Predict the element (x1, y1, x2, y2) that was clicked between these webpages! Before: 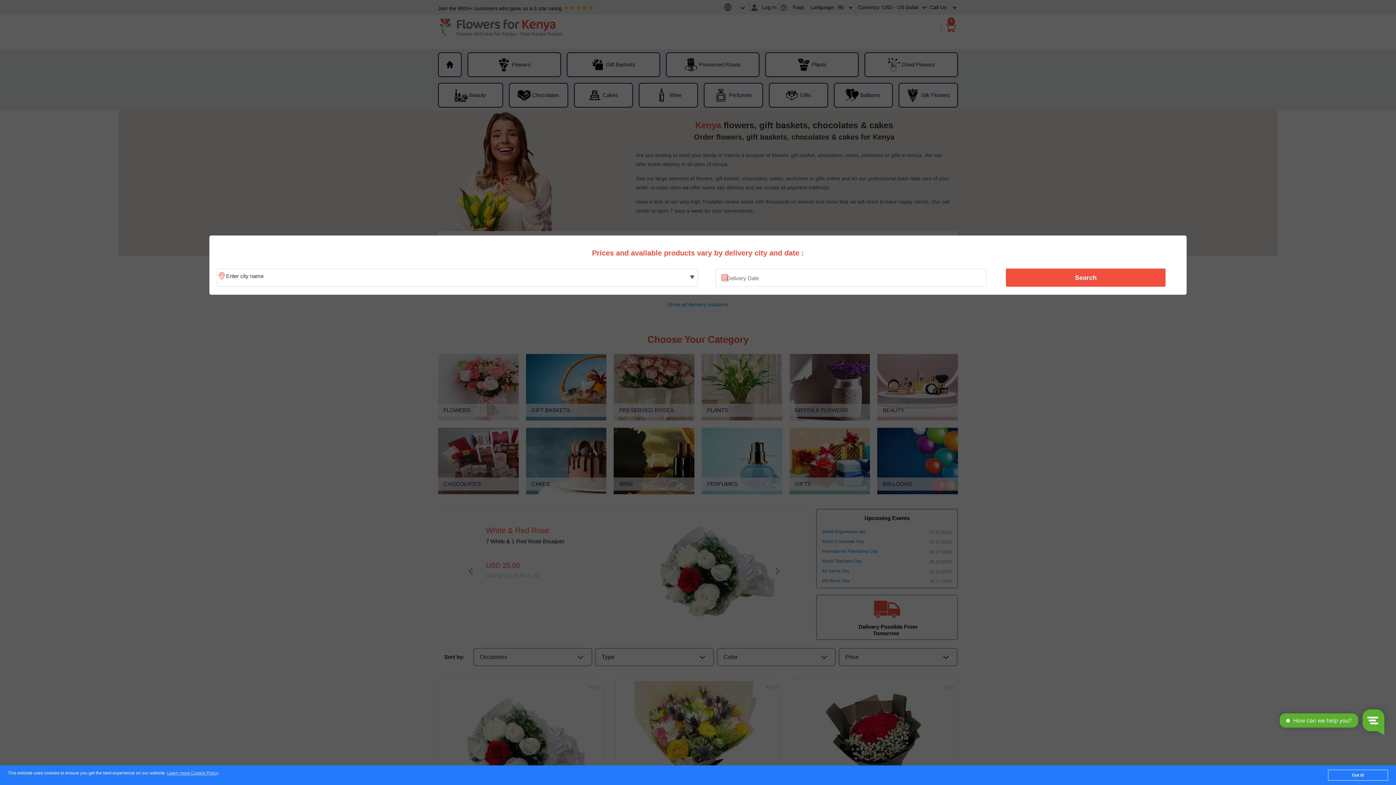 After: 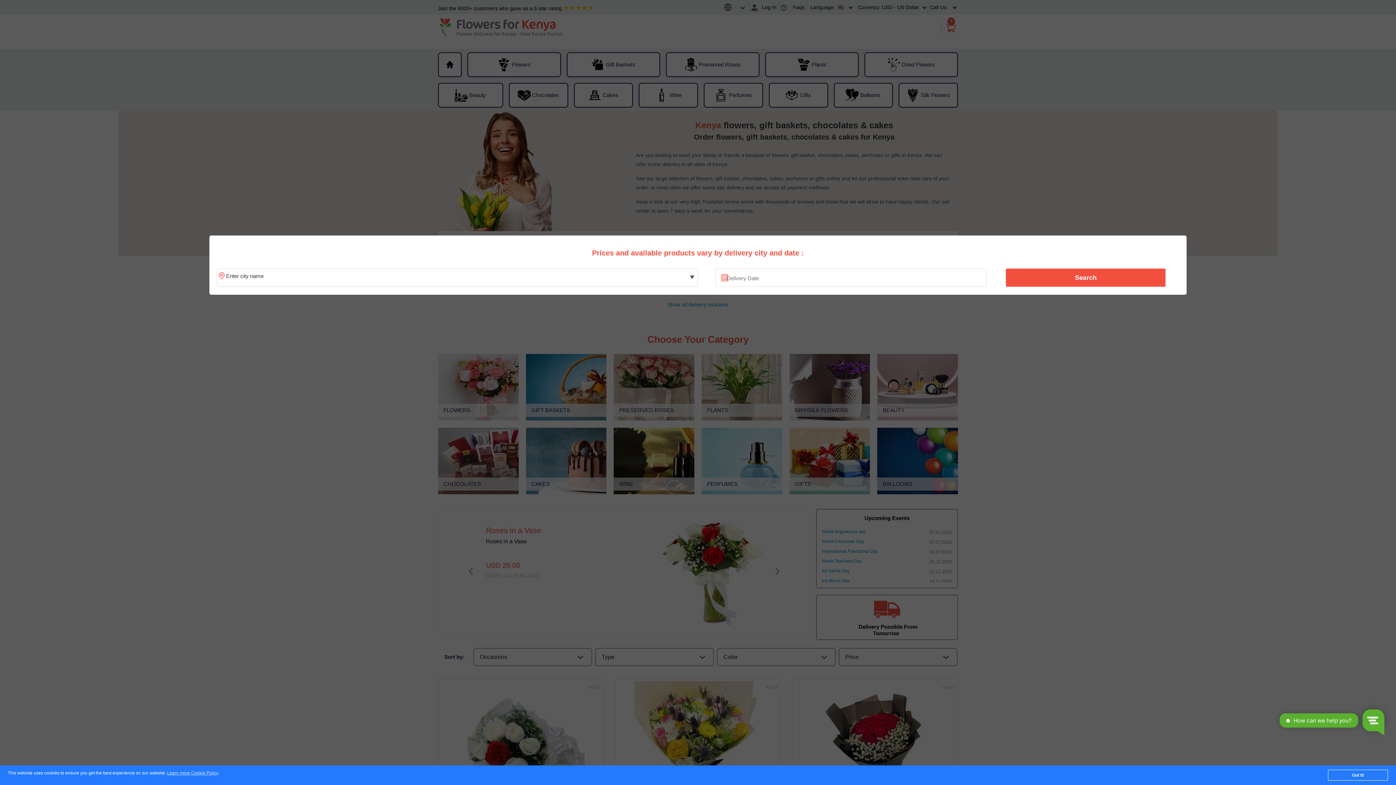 Action: bbox: (1010, 270, 1161, 285) label: Search